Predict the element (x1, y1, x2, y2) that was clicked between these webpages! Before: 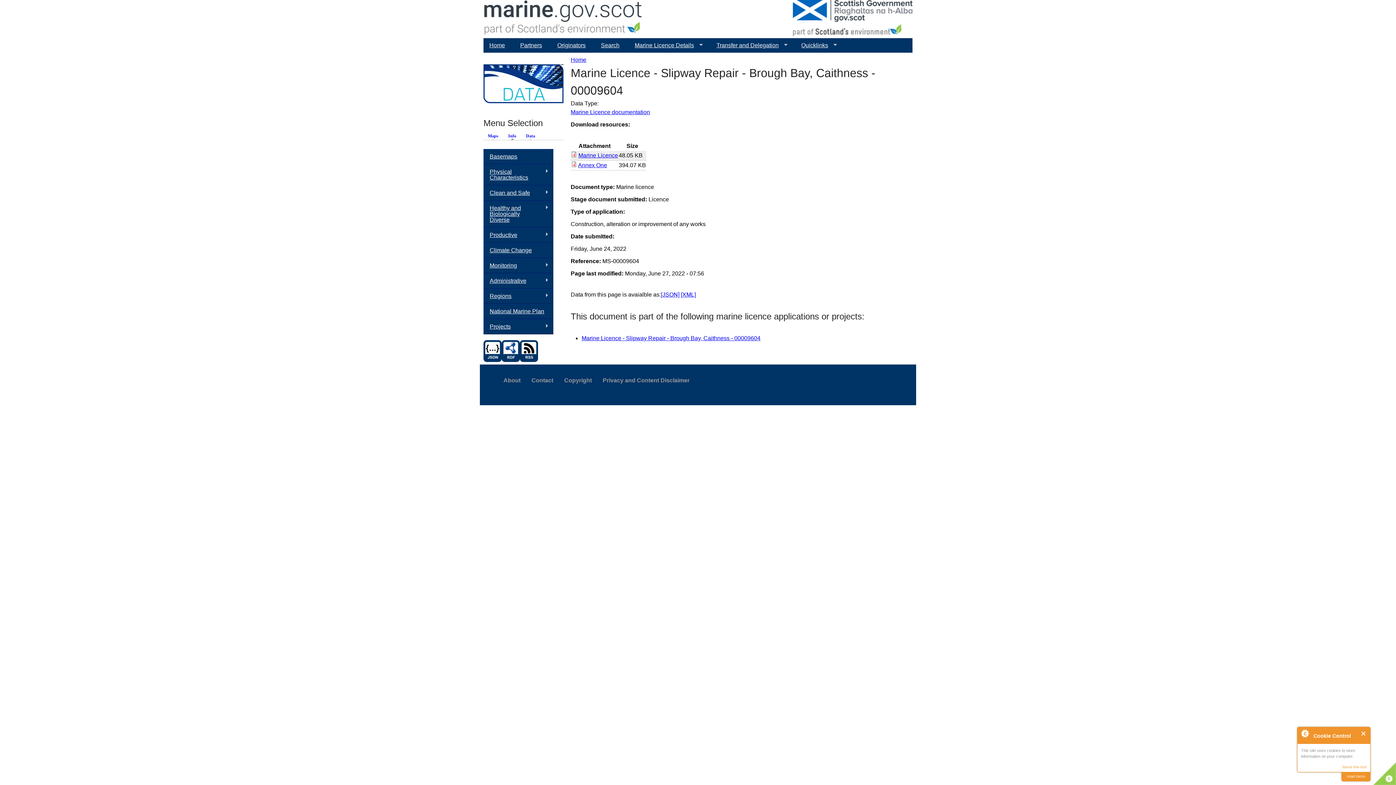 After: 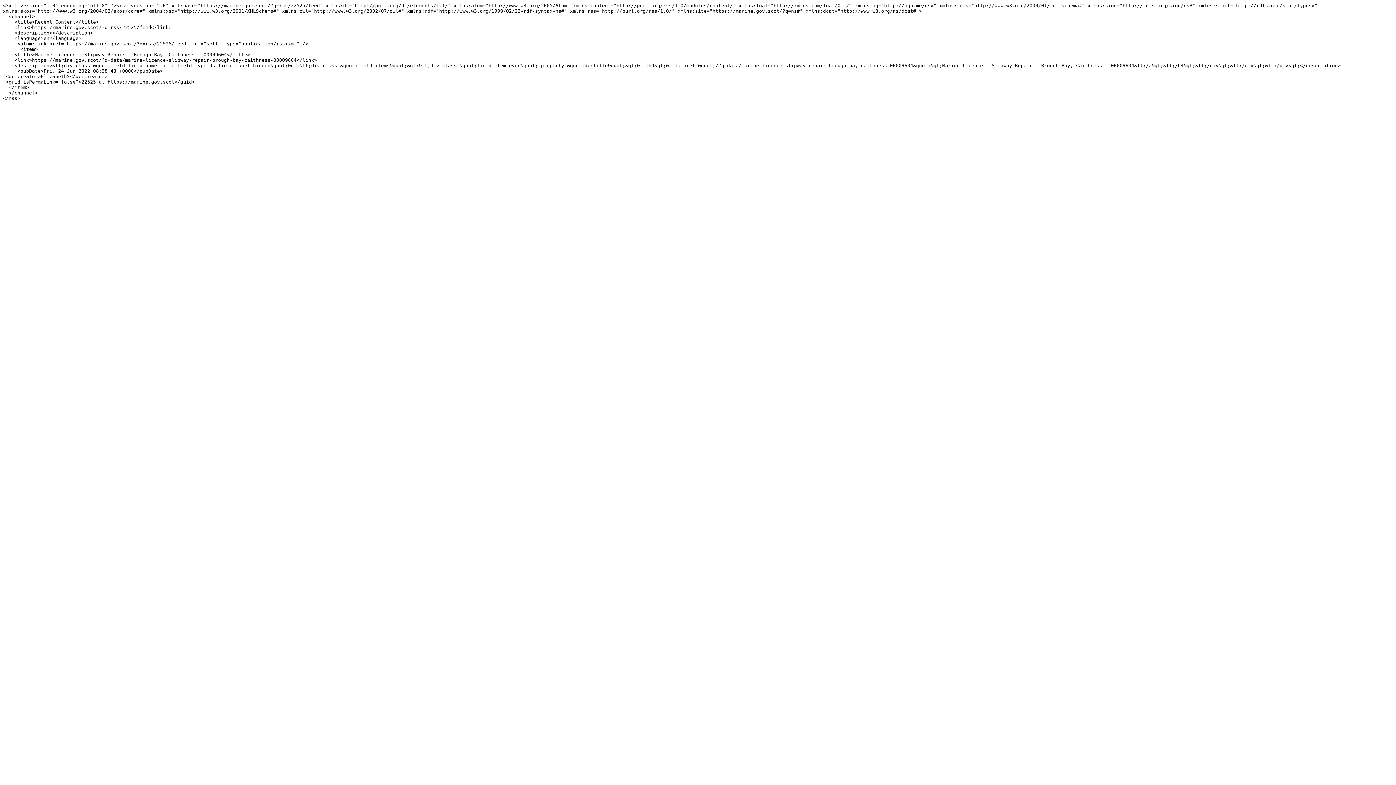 Action: bbox: (520, 356, 538, 363)